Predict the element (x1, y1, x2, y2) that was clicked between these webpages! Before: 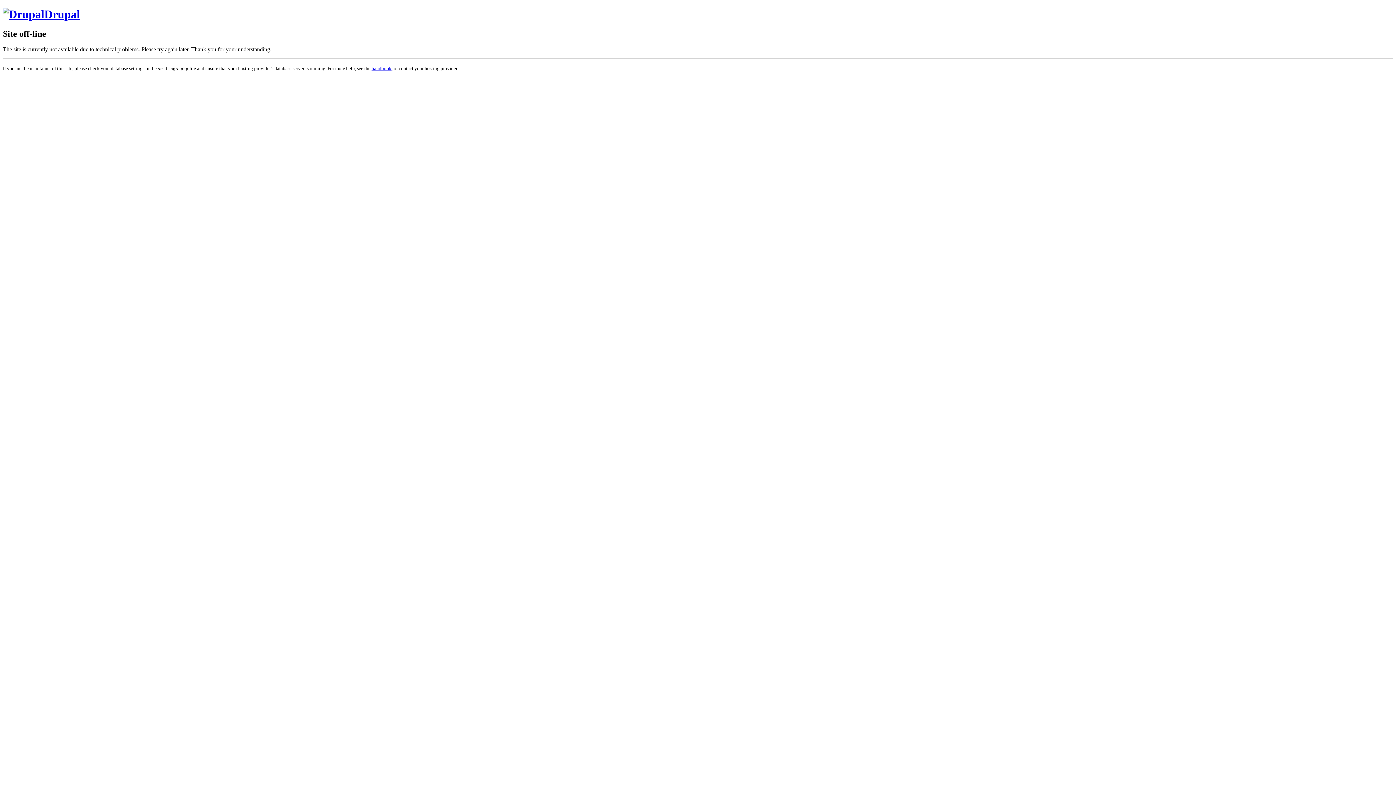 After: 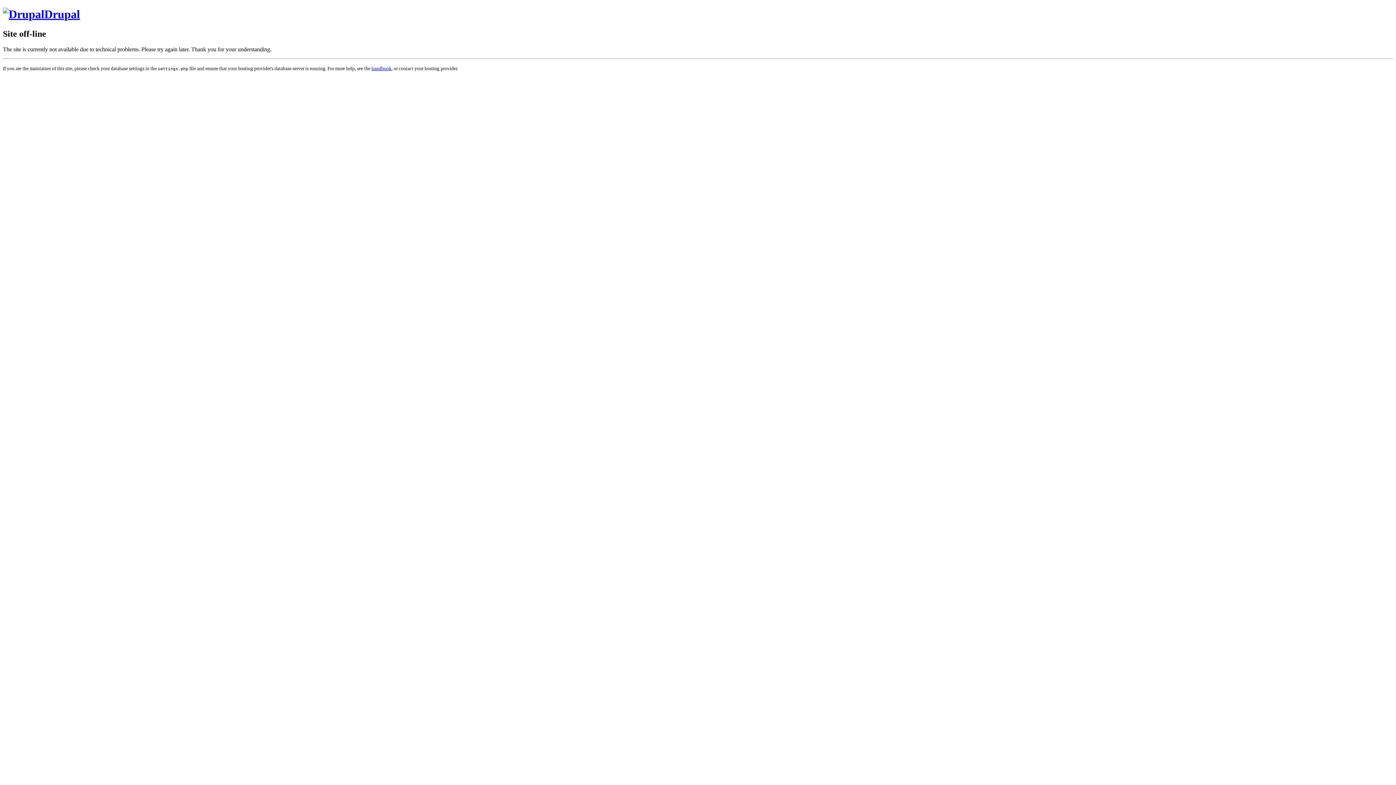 Action: label: Drupal bbox: (2, 7, 80, 20)